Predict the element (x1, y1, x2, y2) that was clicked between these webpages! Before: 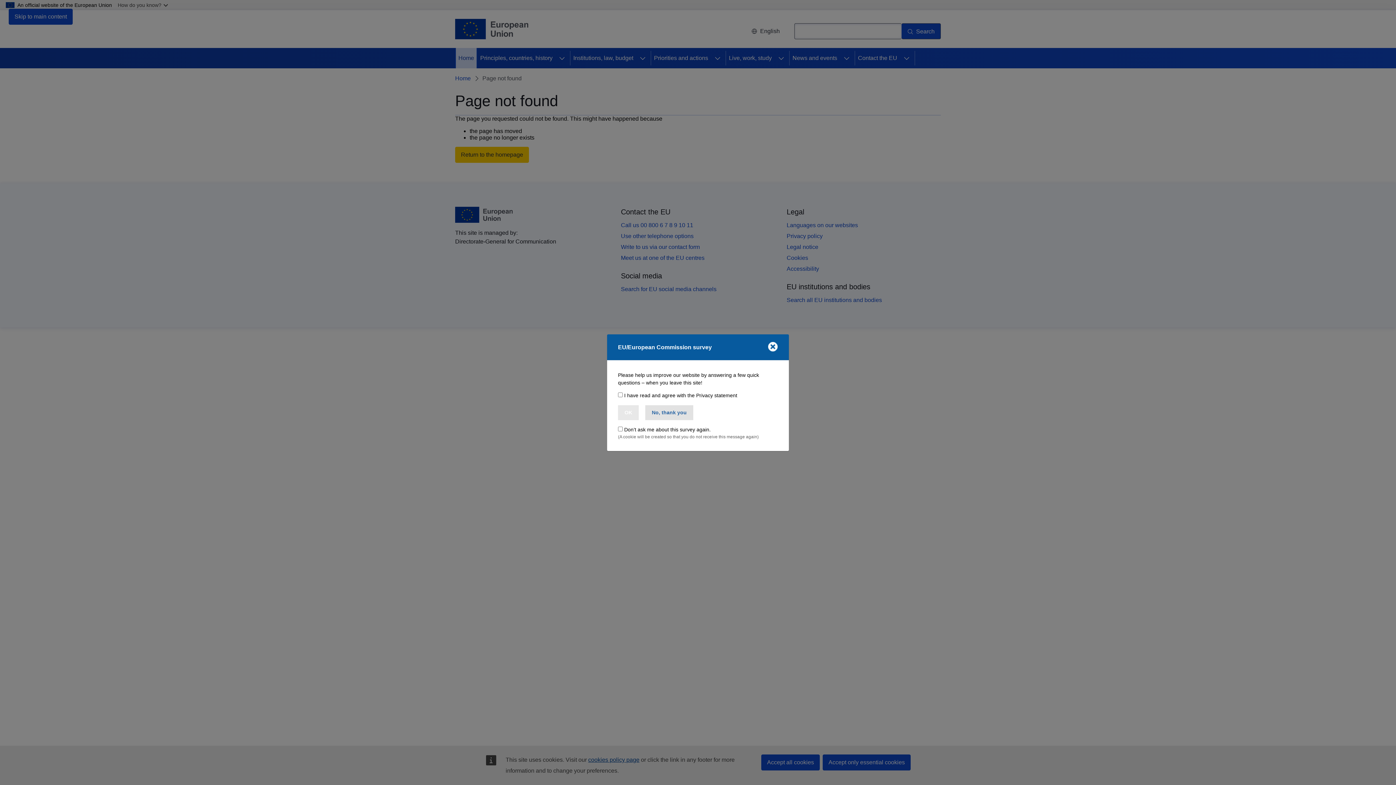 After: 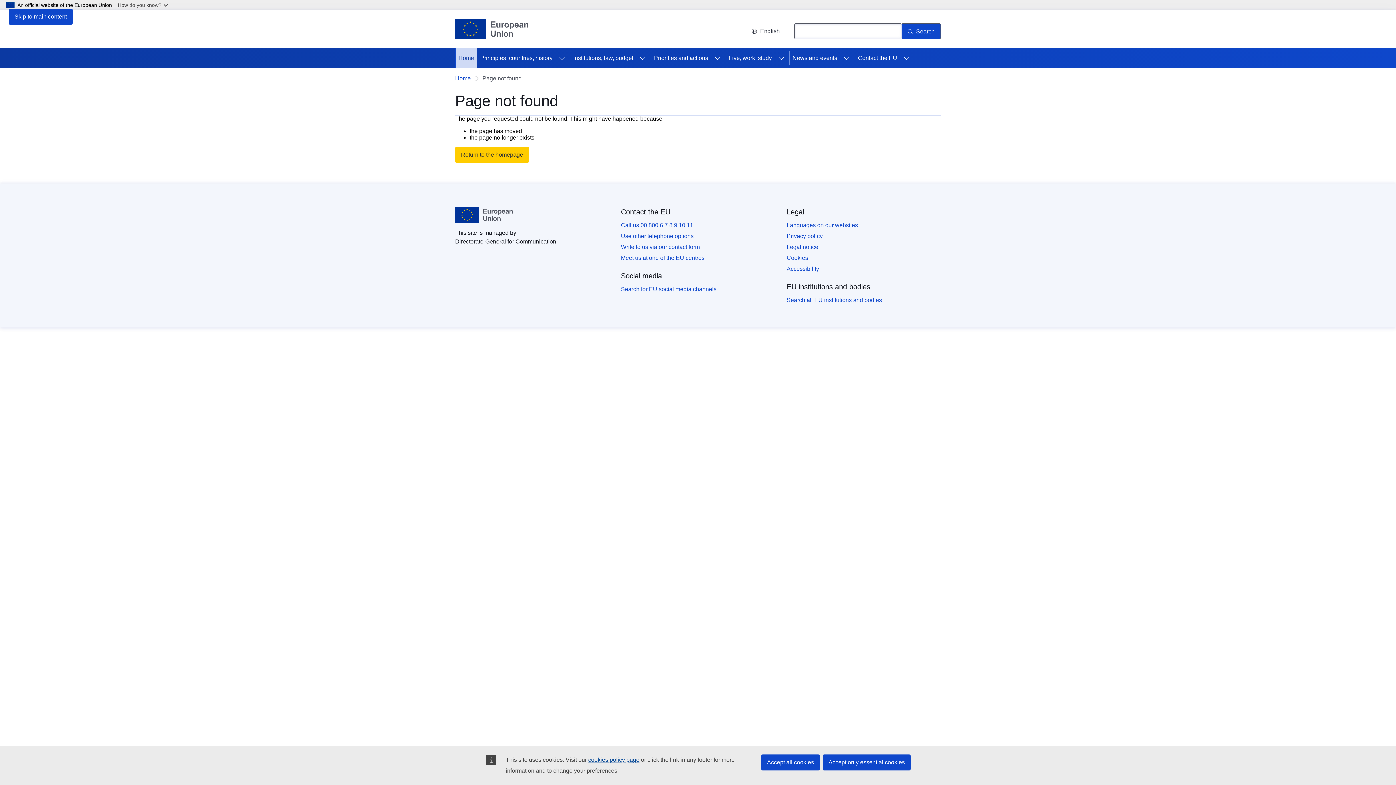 Action: label: Close bbox: (768, 342, 778, 352)